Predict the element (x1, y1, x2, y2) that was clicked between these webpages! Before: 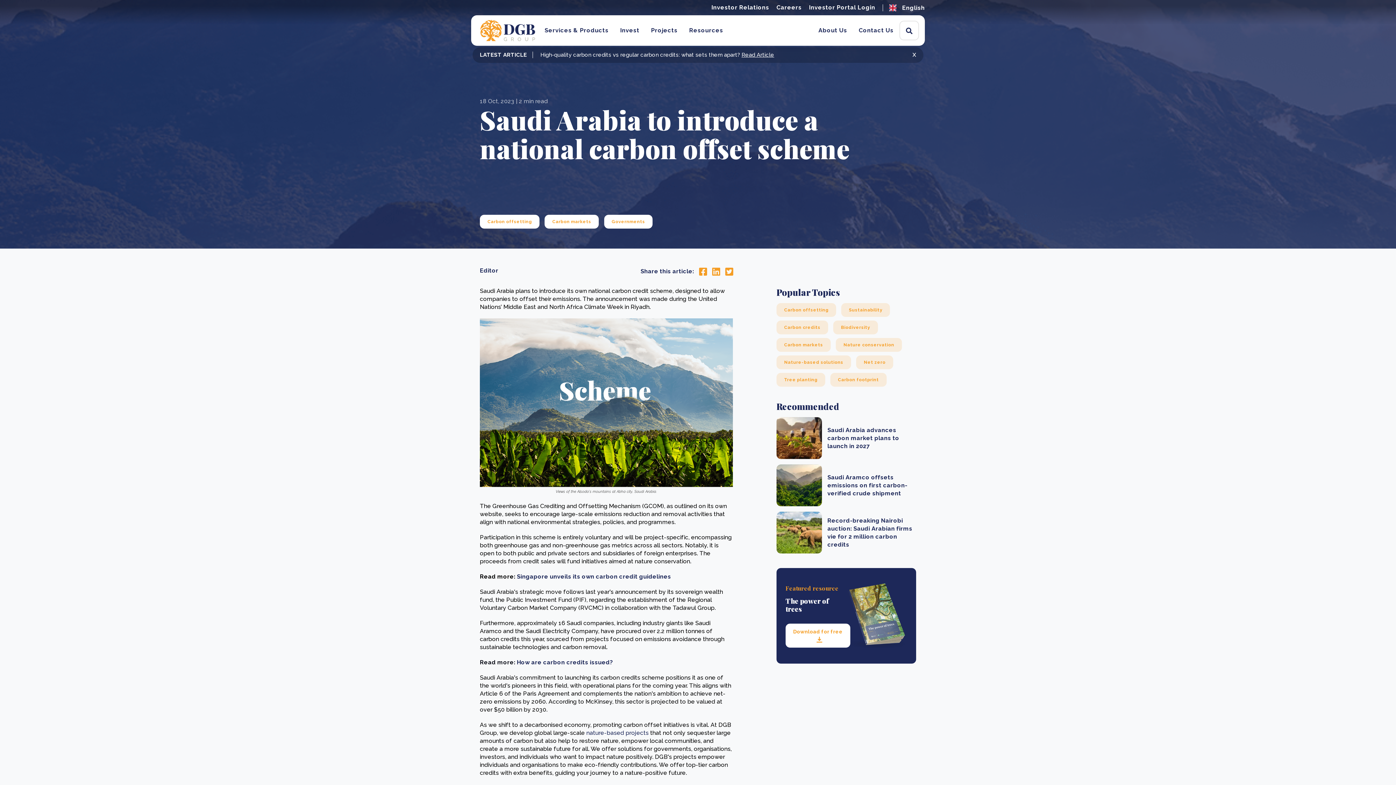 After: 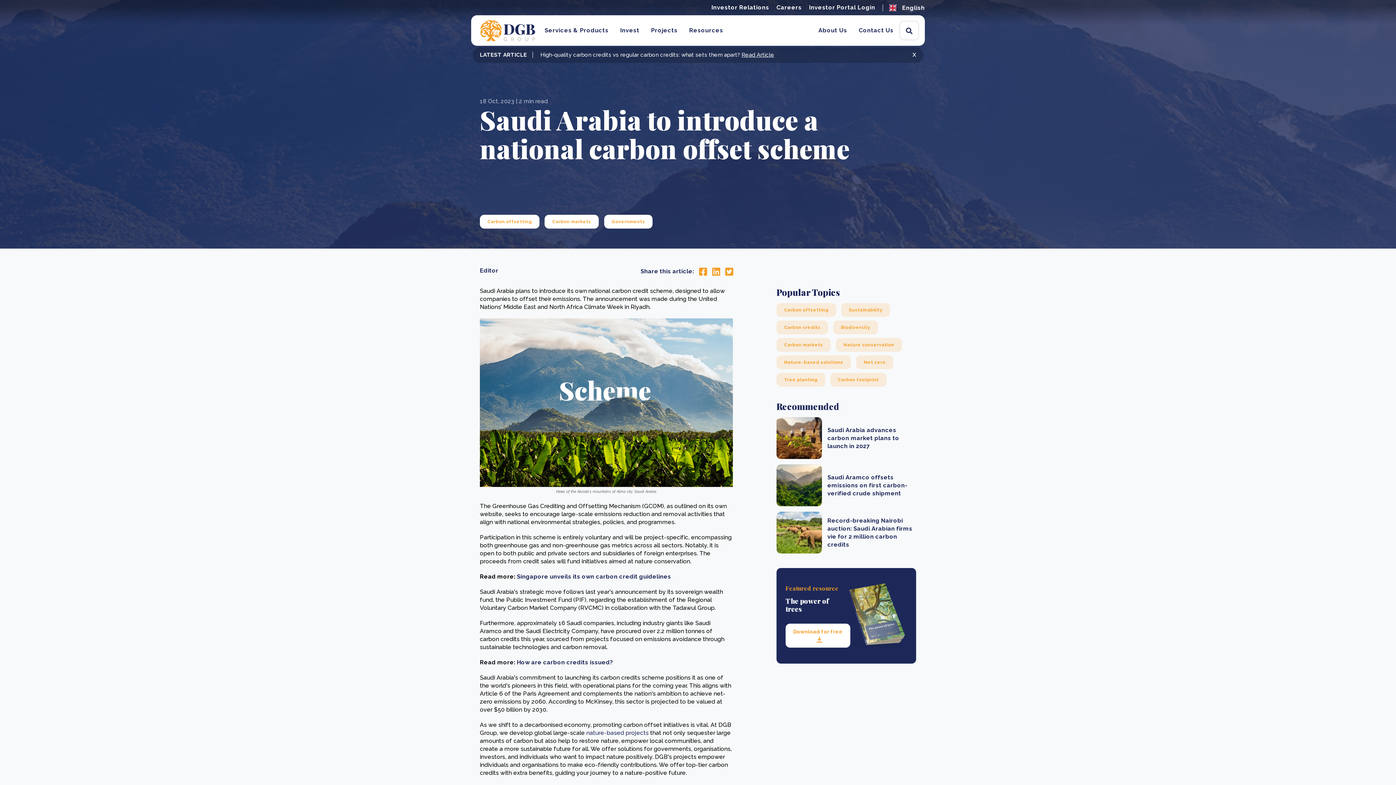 Action: bbox: (544, 15, 608, 45) label: Services & Products